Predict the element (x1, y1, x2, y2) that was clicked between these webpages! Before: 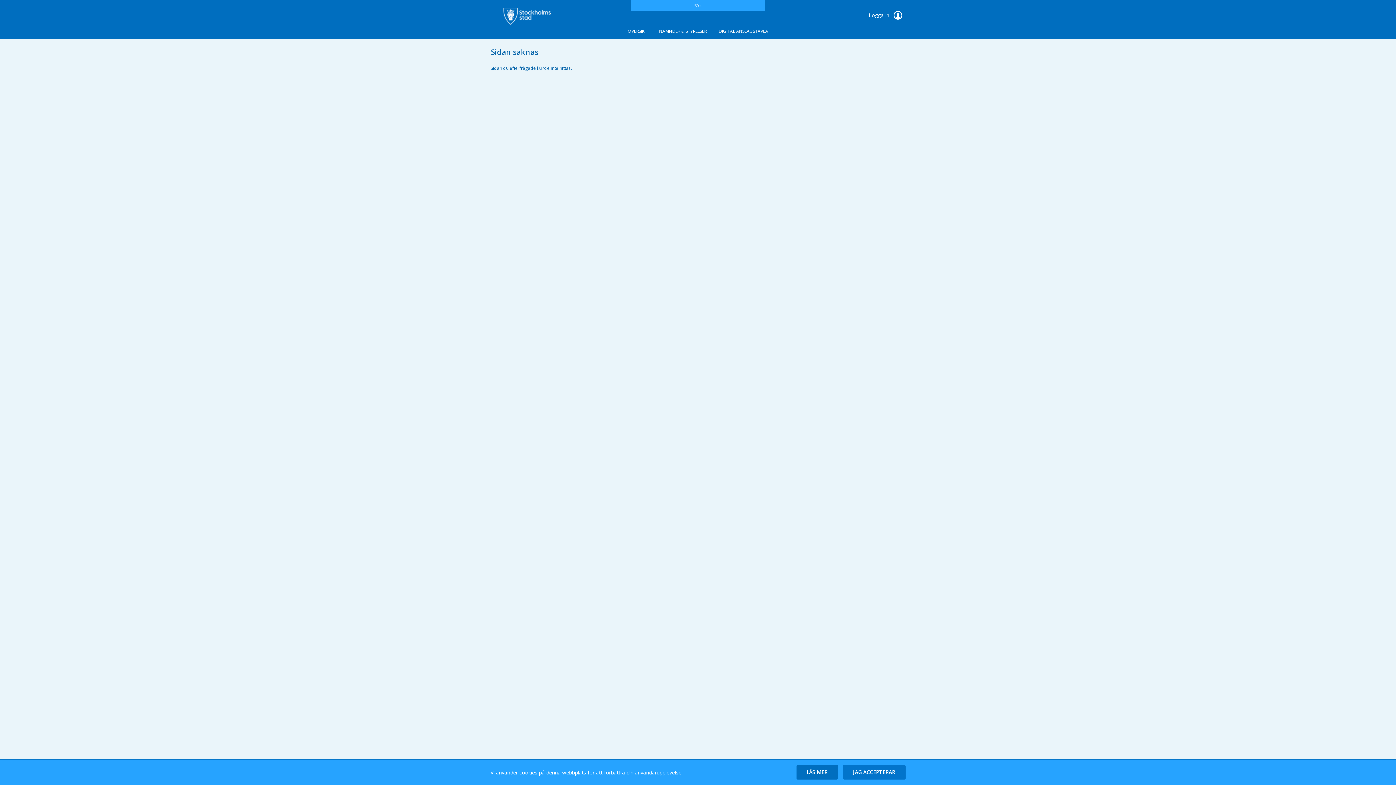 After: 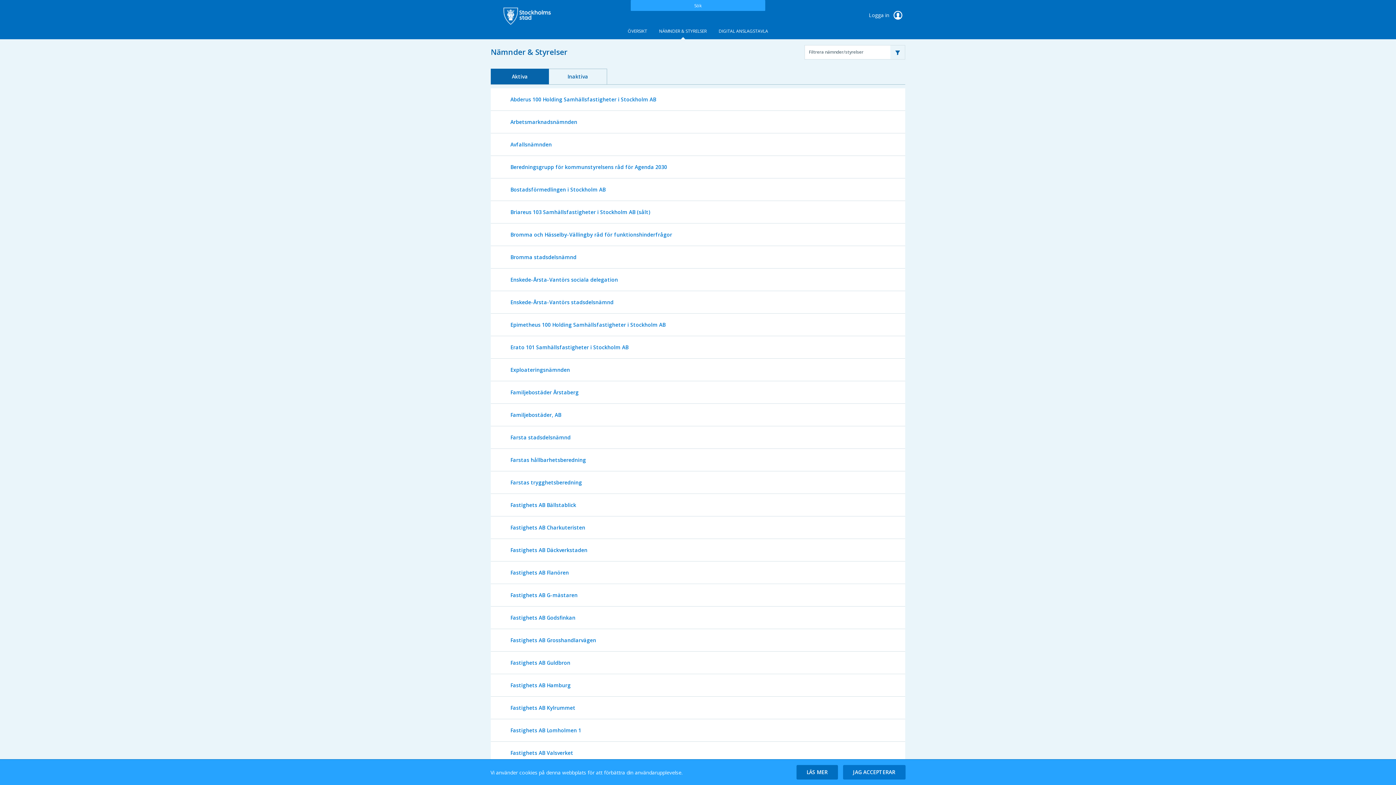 Action: bbox: (653, 22, 712, 40) label: NÄMNDER & STYRELSER